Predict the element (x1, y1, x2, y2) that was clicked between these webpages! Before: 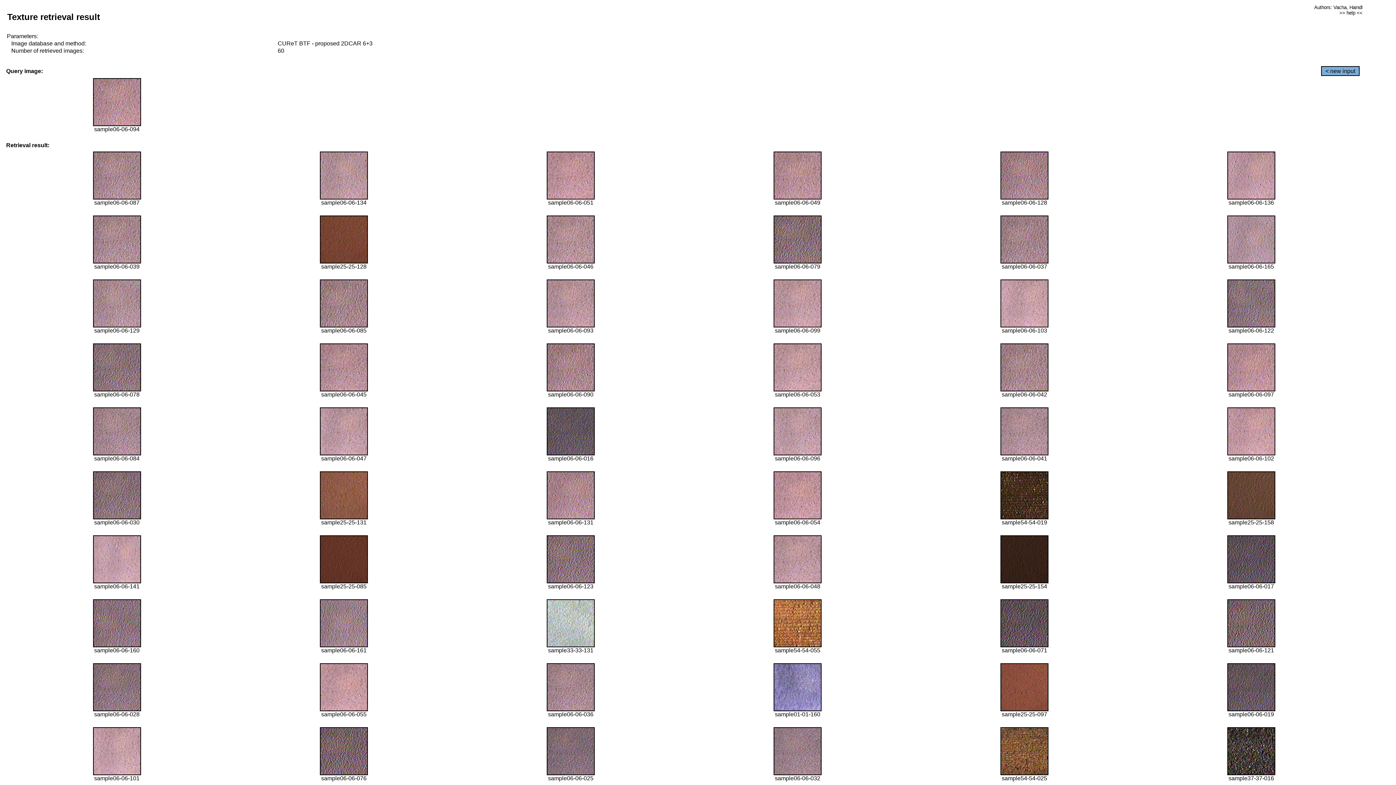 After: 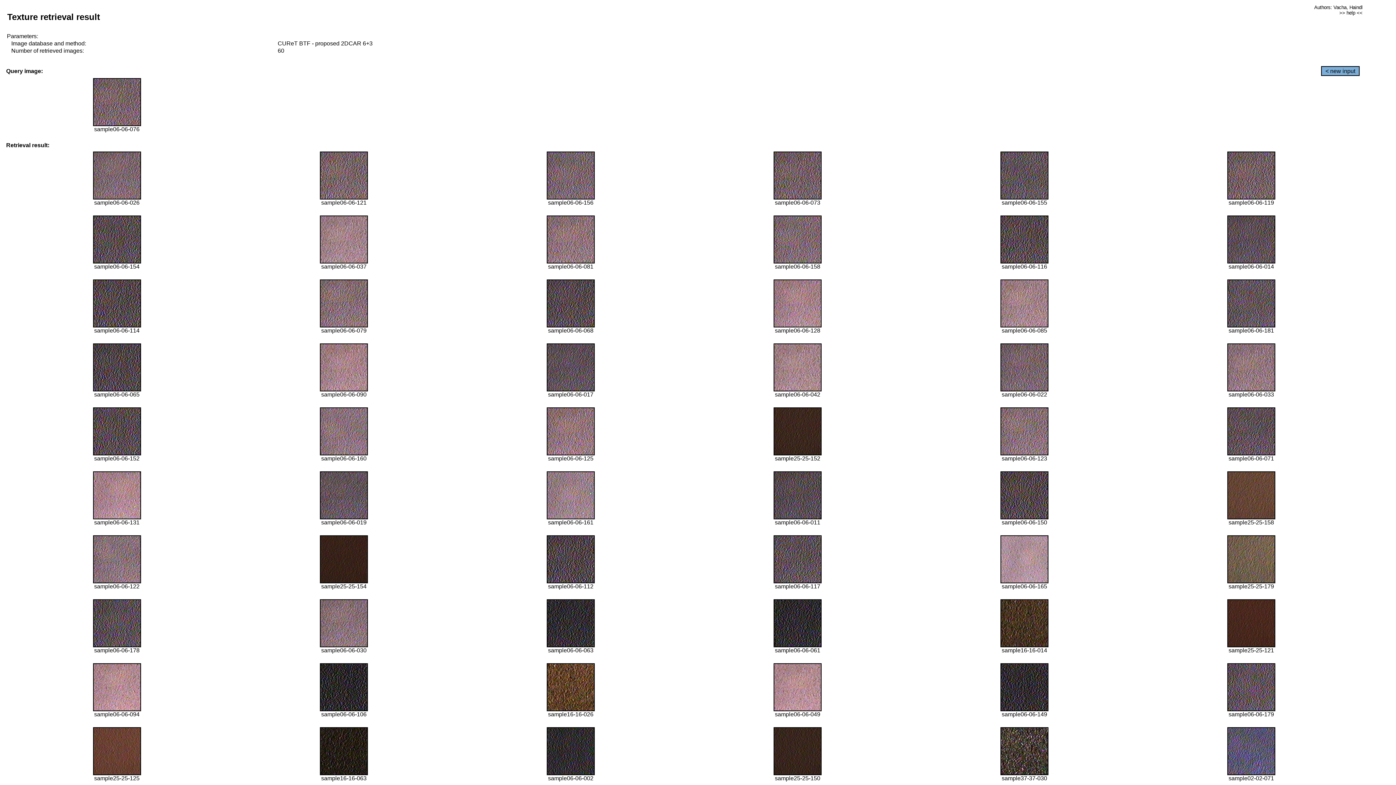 Action: bbox: (320, 770, 368, 776)